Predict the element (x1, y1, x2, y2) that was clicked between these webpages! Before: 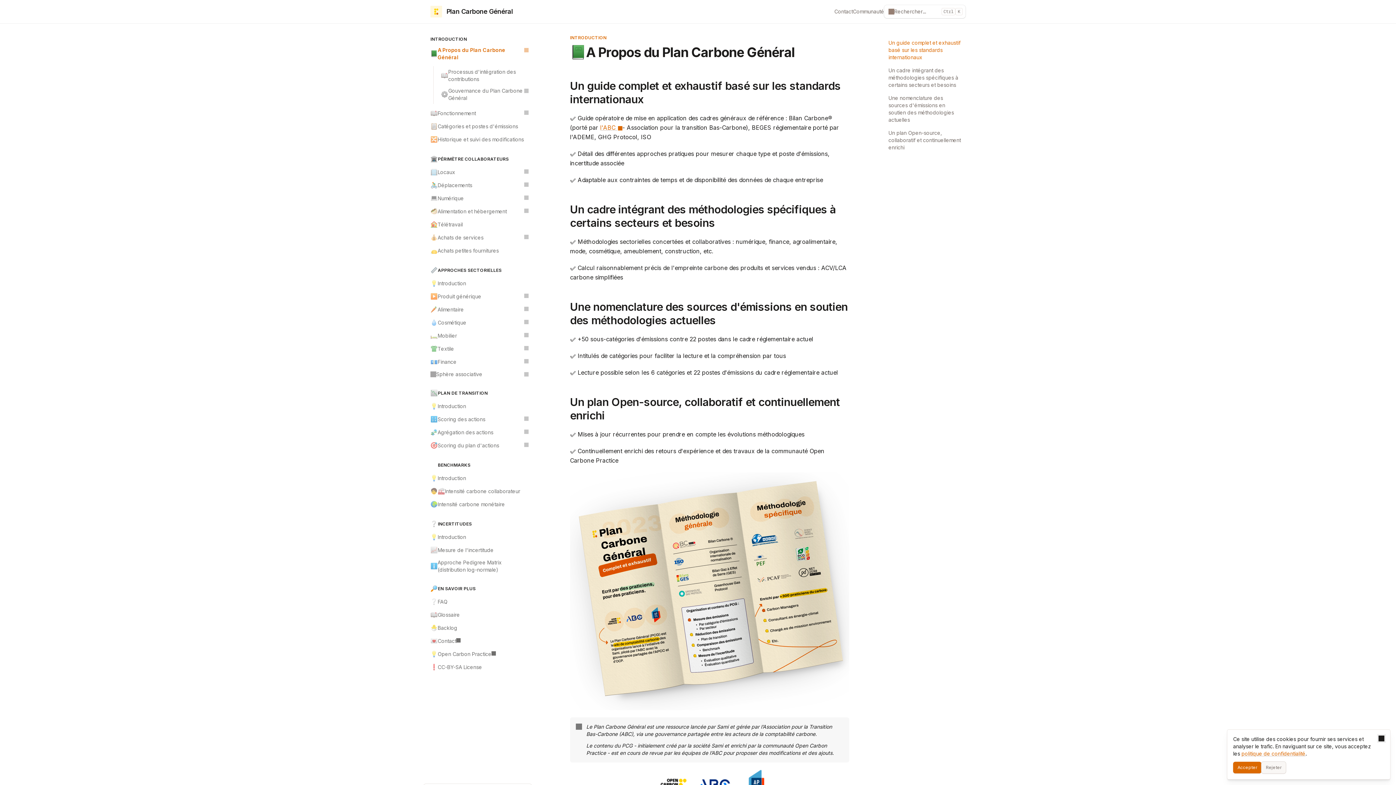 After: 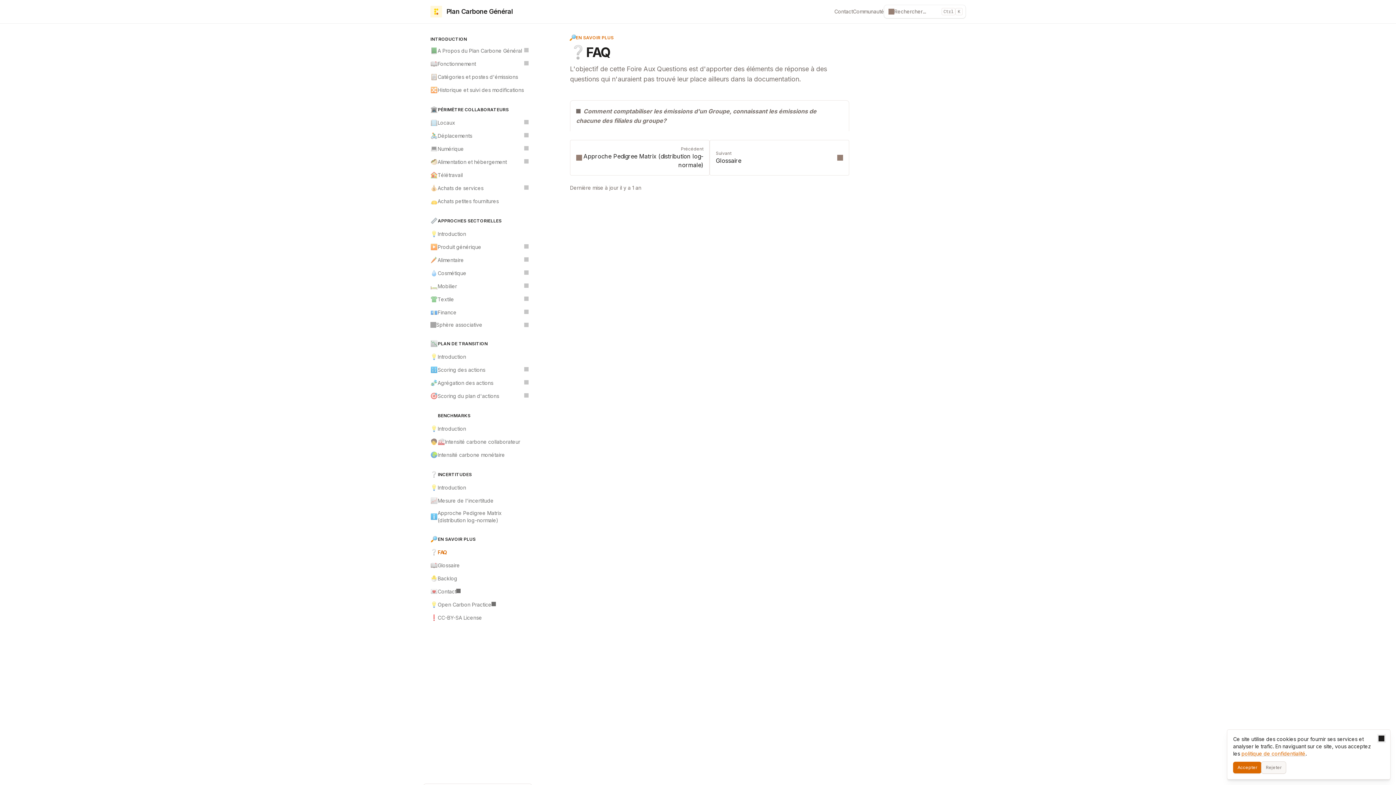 Action: label: ❔
FAQ bbox: (426, 595, 532, 608)